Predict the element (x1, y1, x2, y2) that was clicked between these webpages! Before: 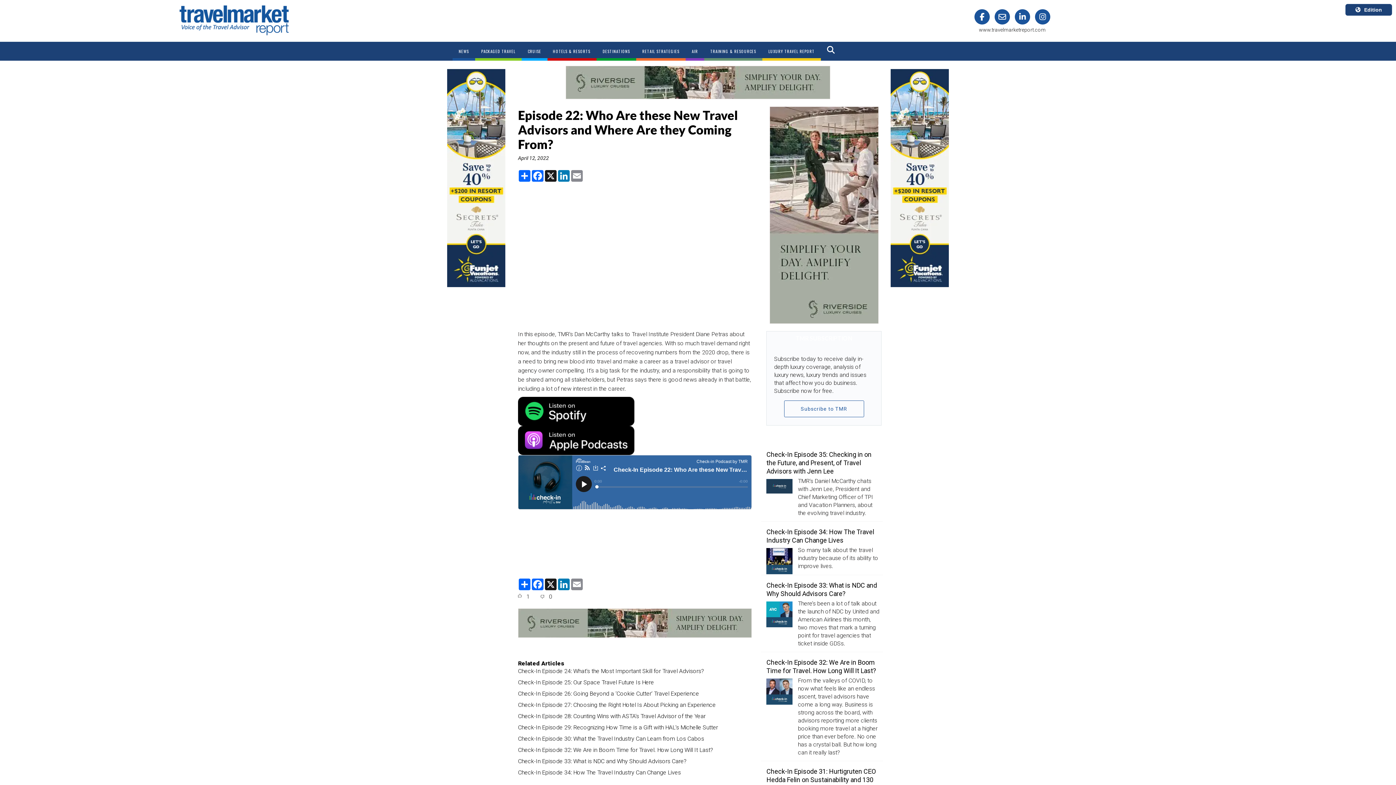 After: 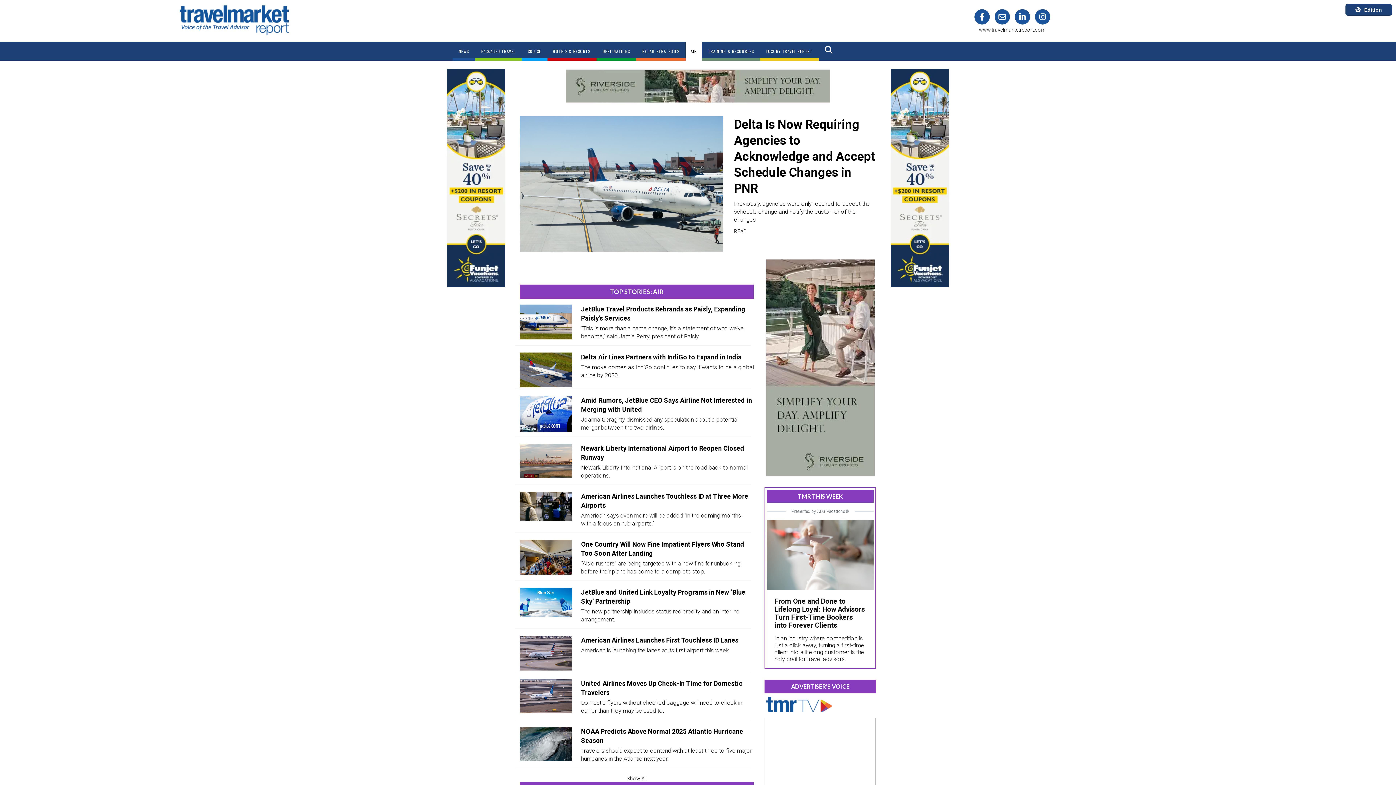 Action: bbox: (685, 41, 704, 60) label: AIR